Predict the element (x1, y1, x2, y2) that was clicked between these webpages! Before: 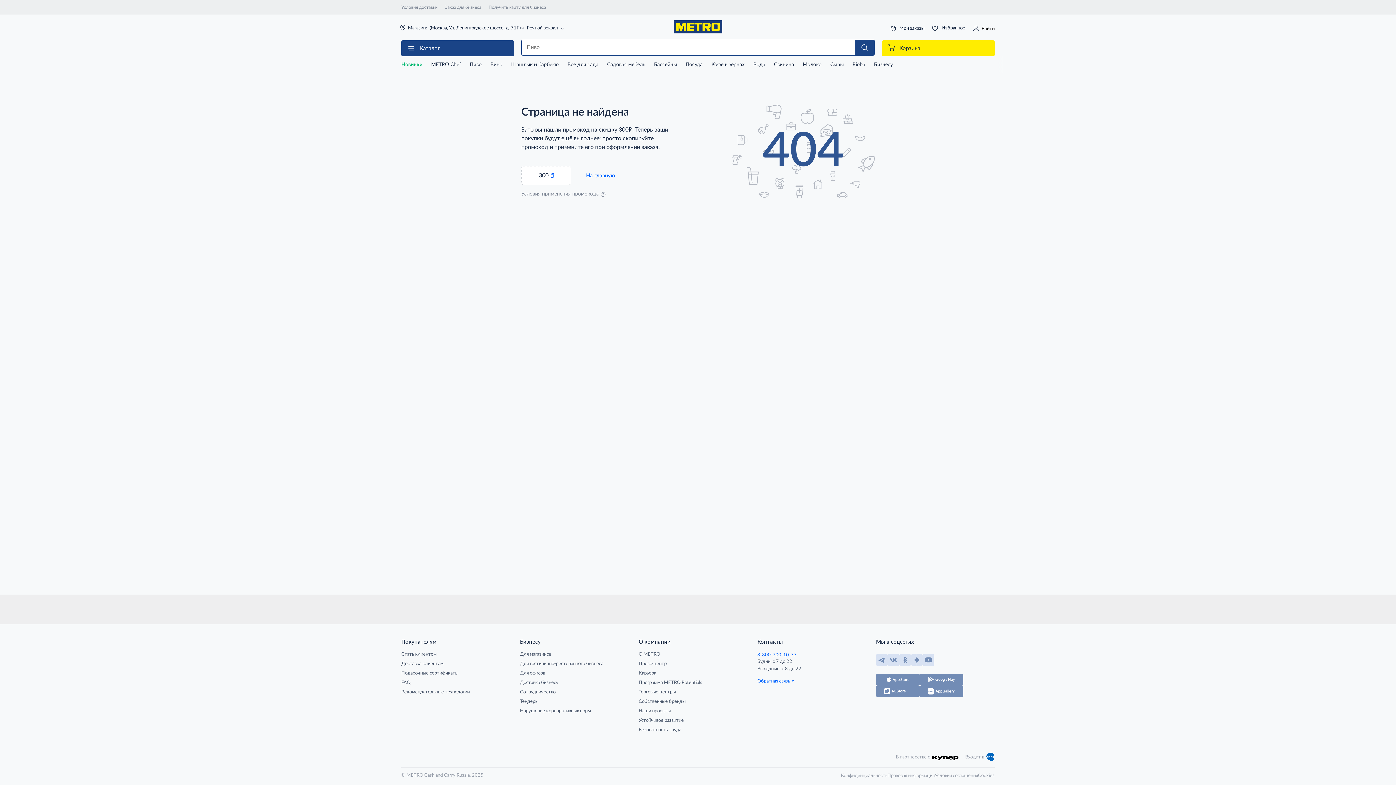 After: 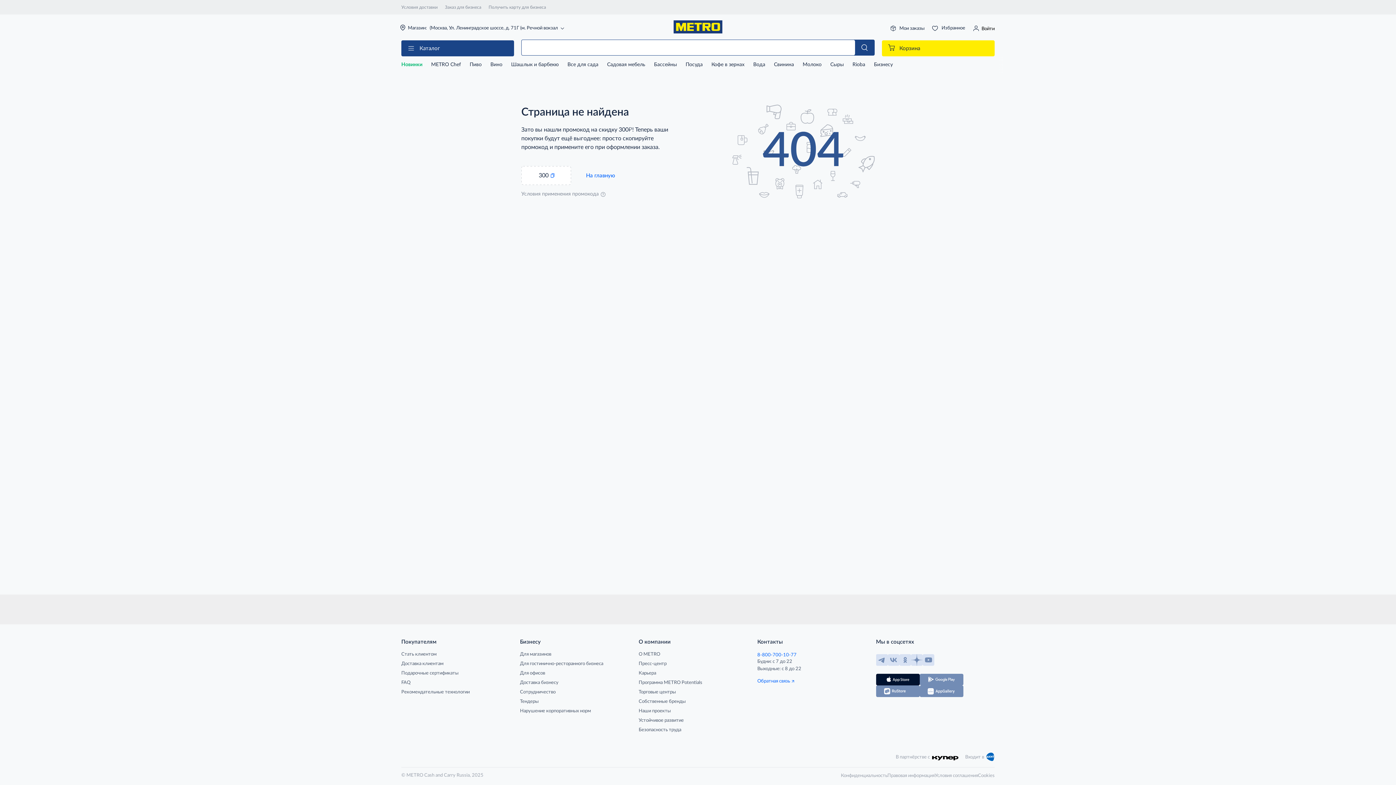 Action: bbox: (876, 674, 919, 685)